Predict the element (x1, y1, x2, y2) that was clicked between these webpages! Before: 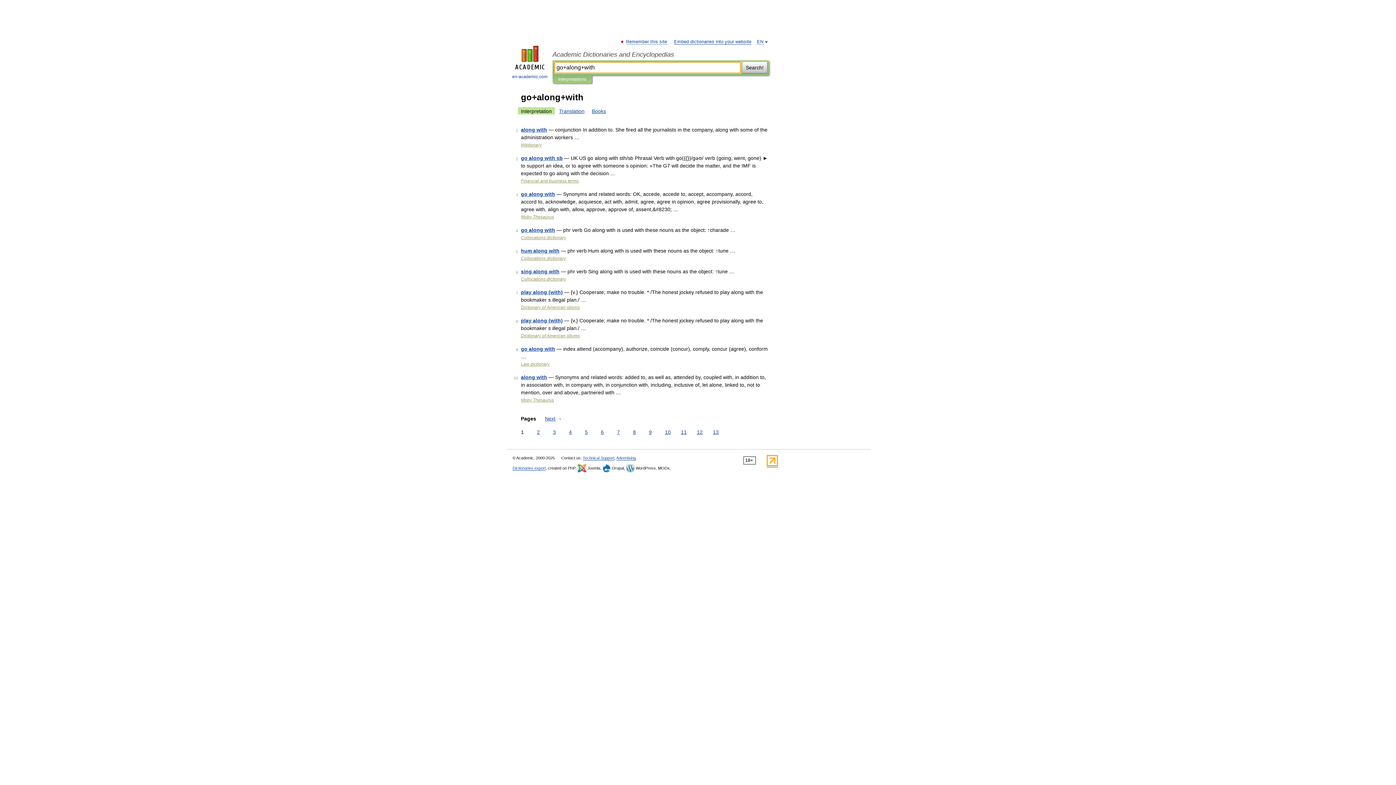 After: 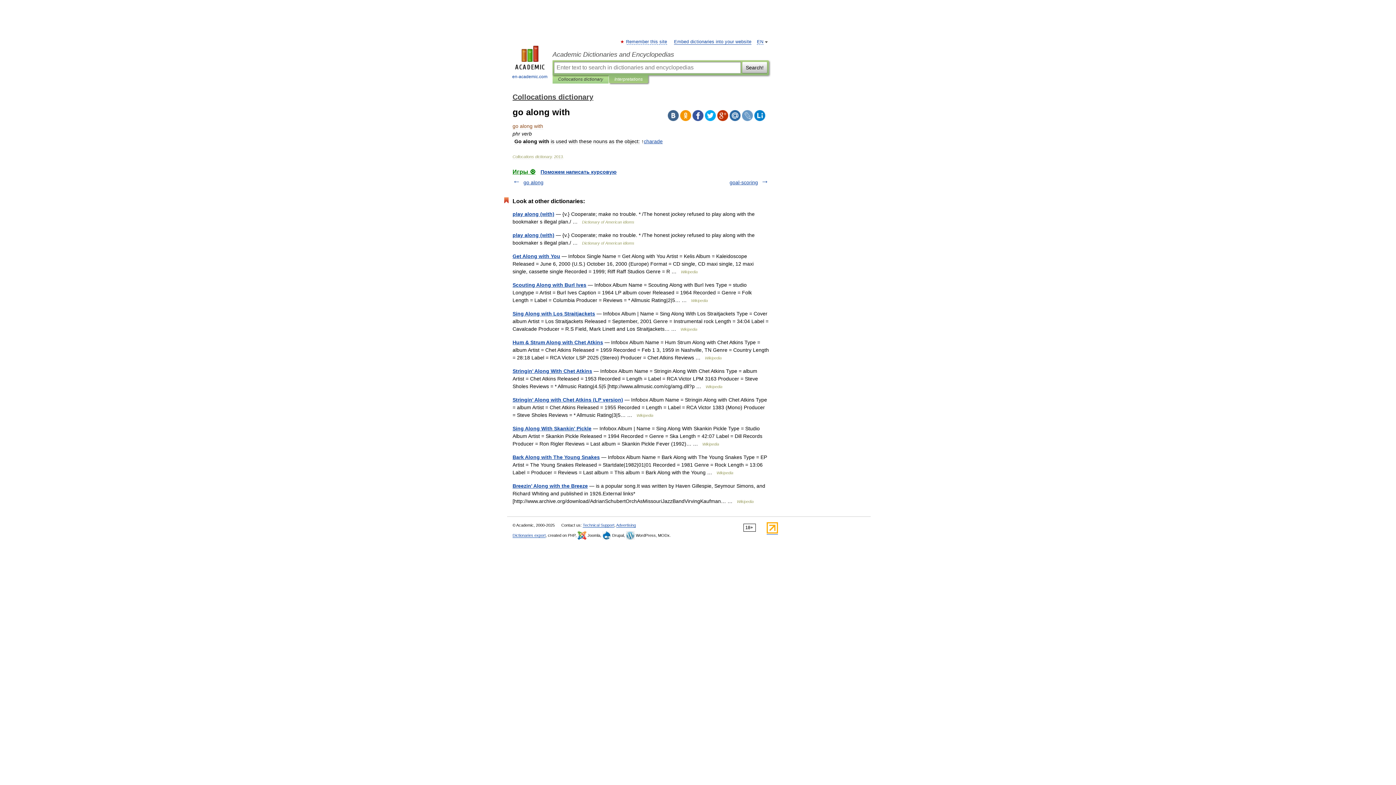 Action: bbox: (521, 227, 555, 233) label: go along with